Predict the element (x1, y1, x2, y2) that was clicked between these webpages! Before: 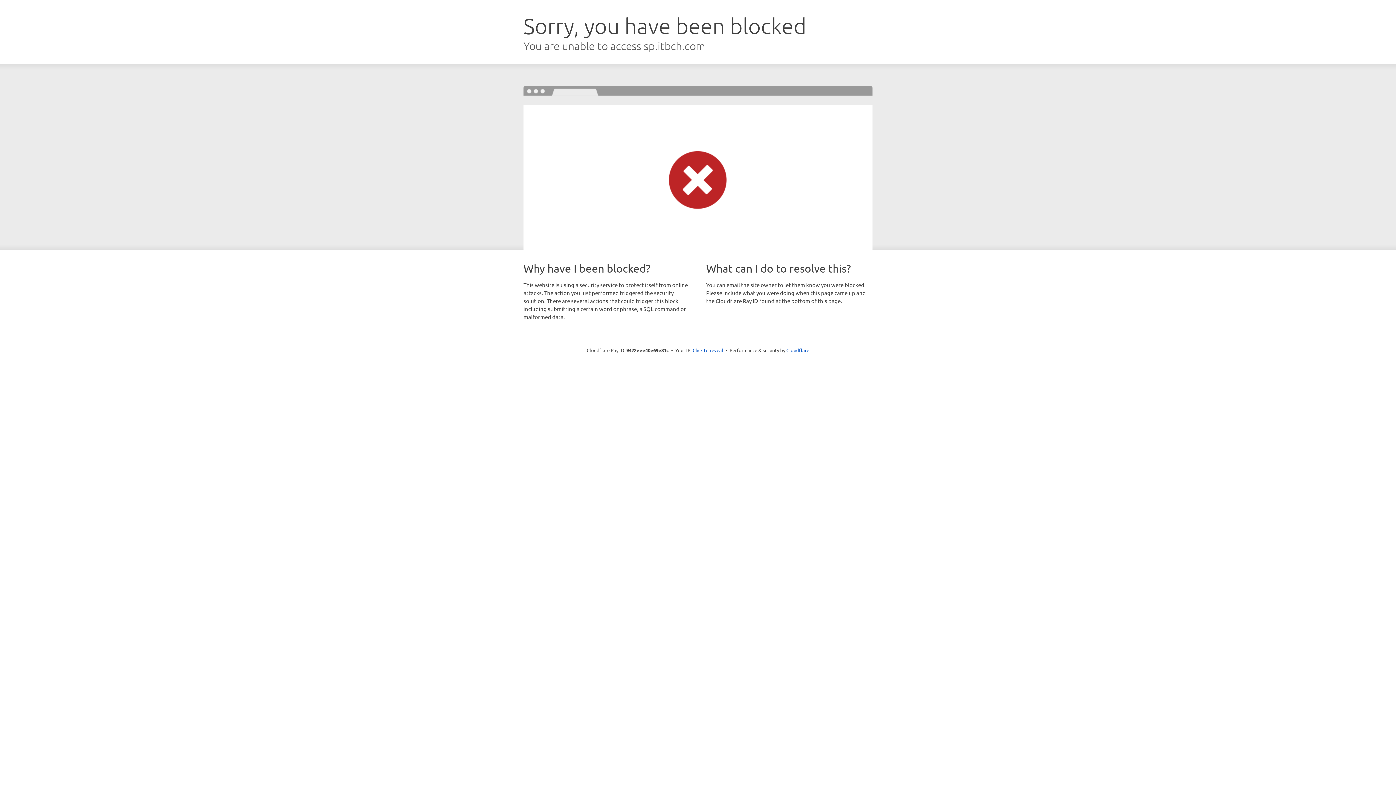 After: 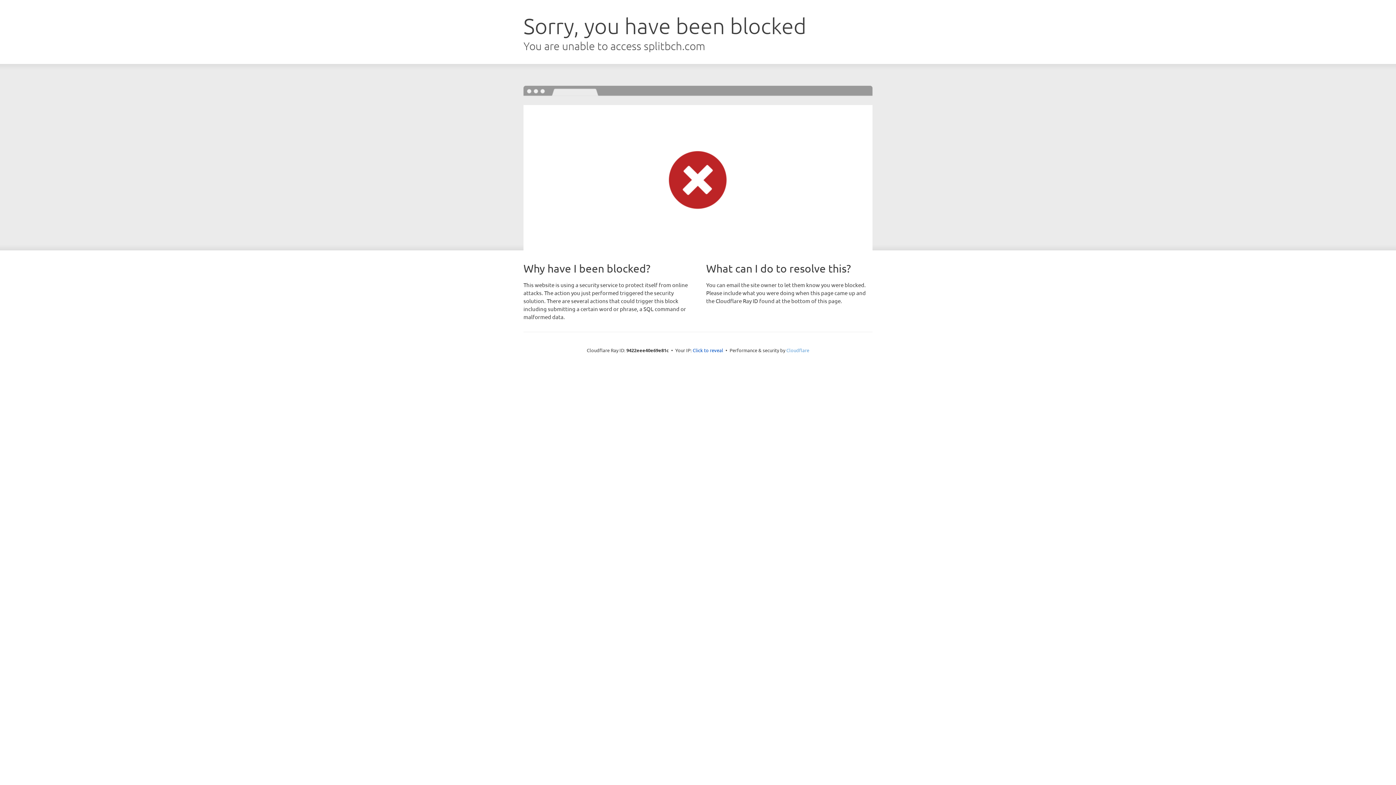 Action: bbox: (786, 347, 809, 353) label: Cloudflare